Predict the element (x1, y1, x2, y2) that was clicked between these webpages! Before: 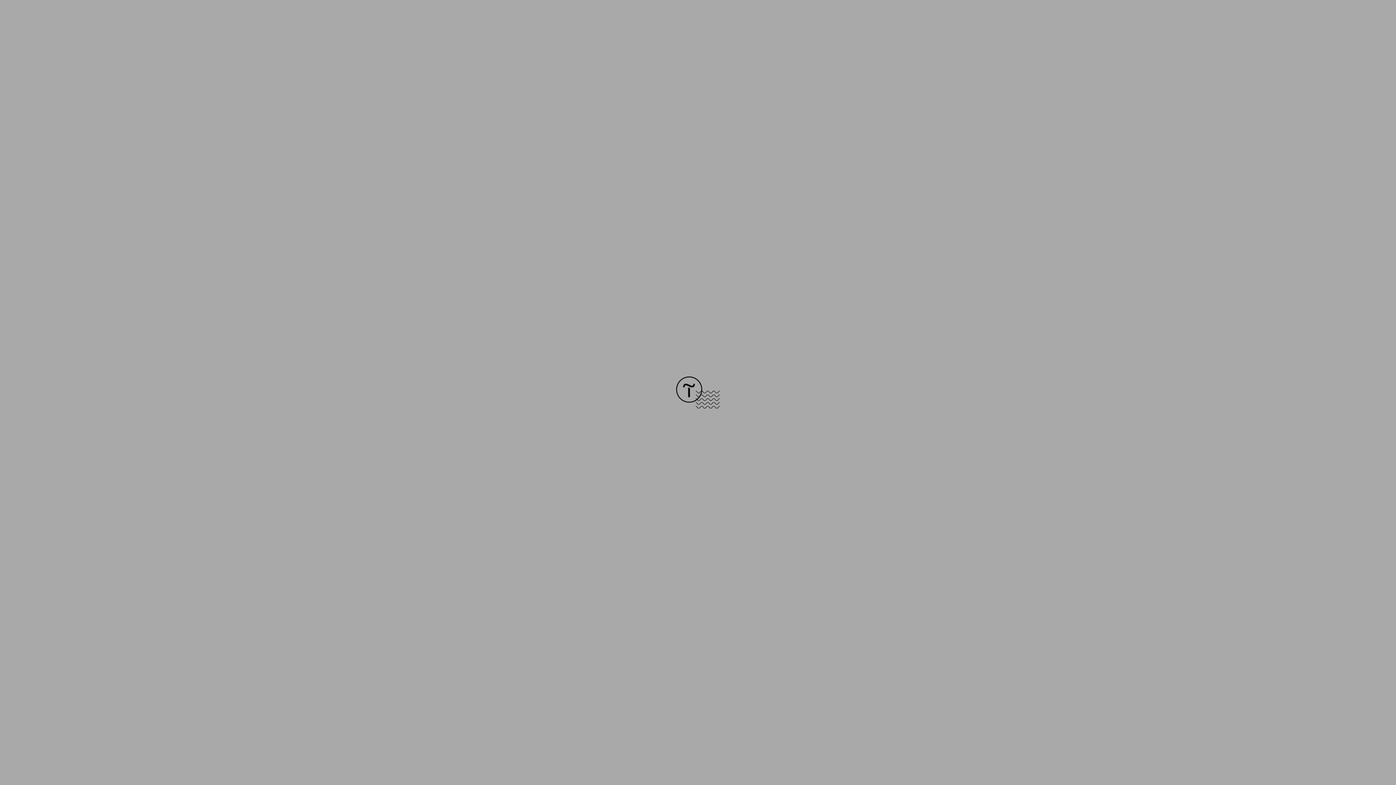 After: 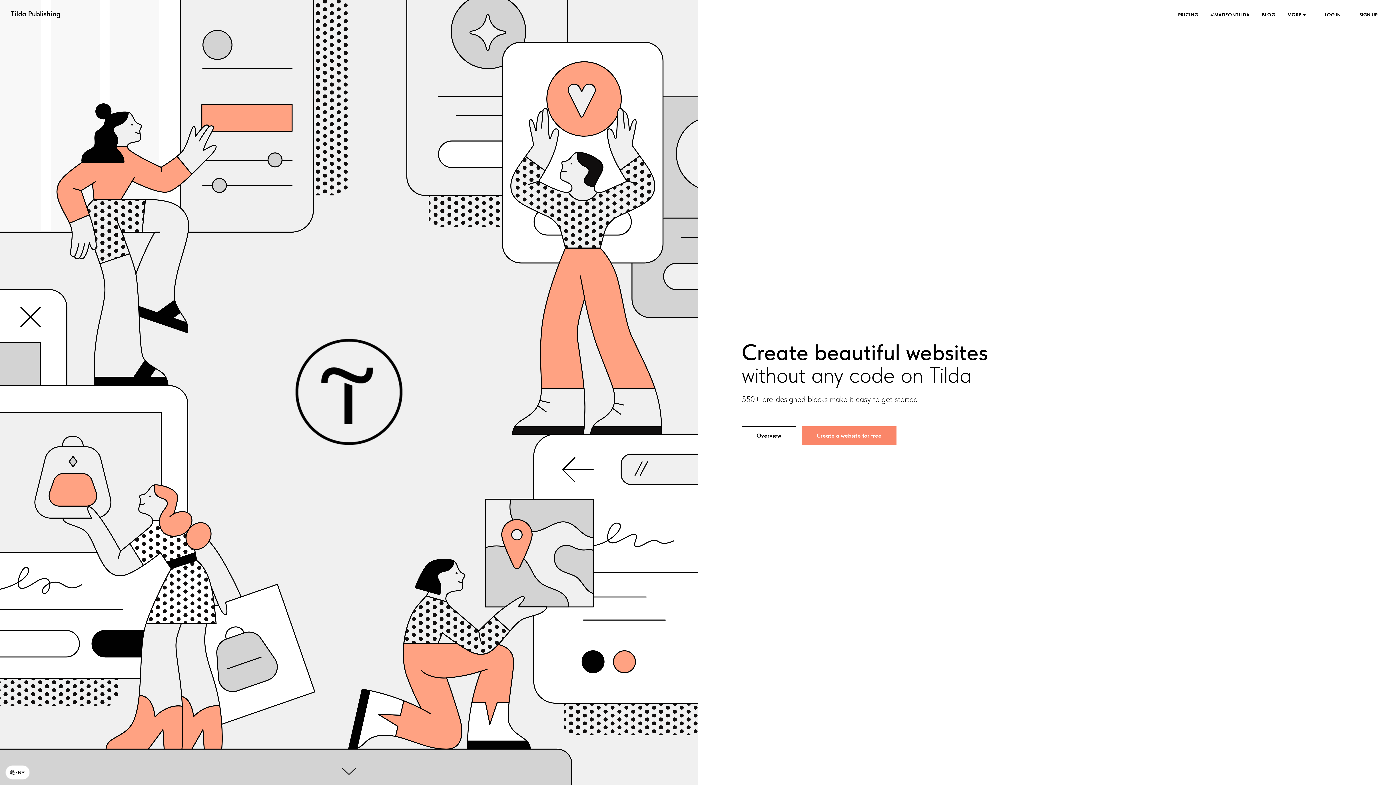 Action: bbox: (676, 403, 720, 409)